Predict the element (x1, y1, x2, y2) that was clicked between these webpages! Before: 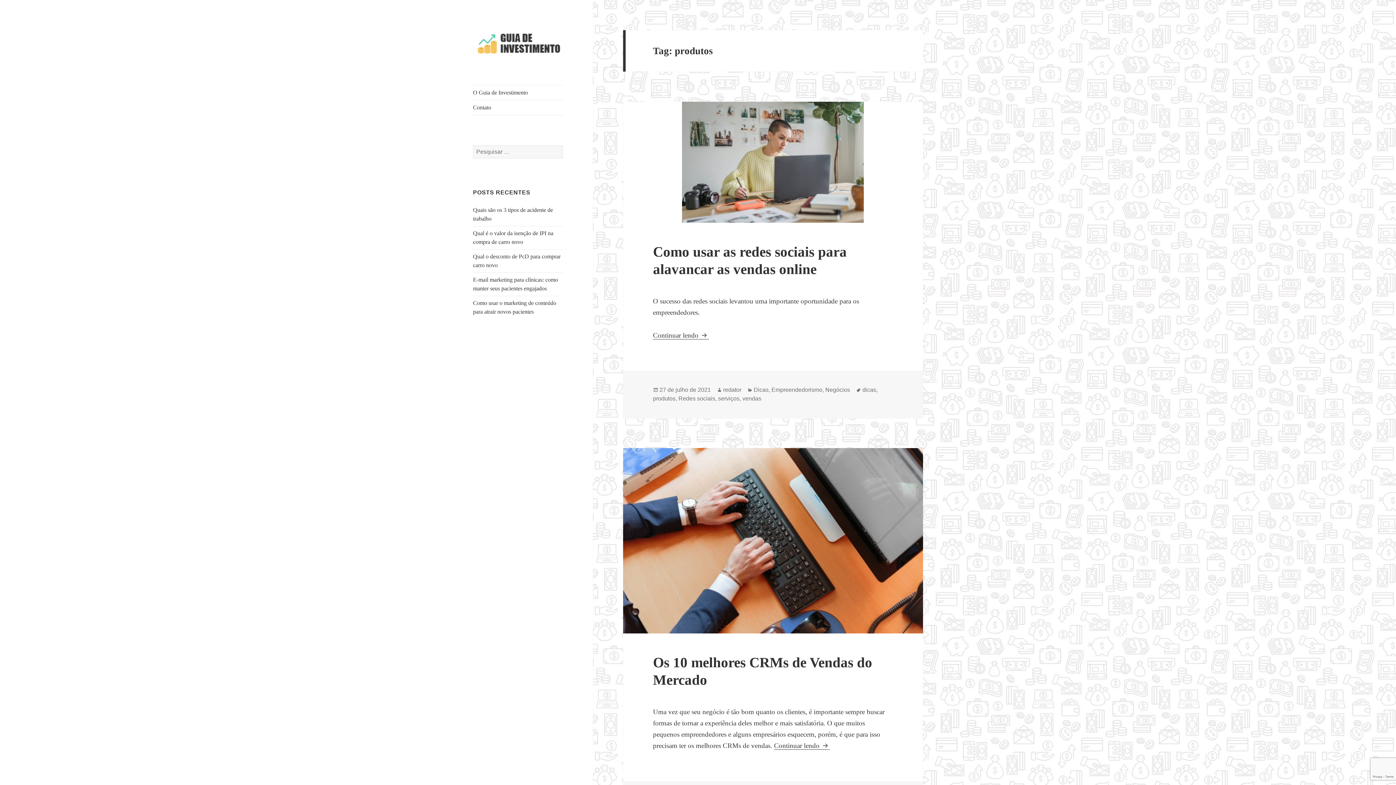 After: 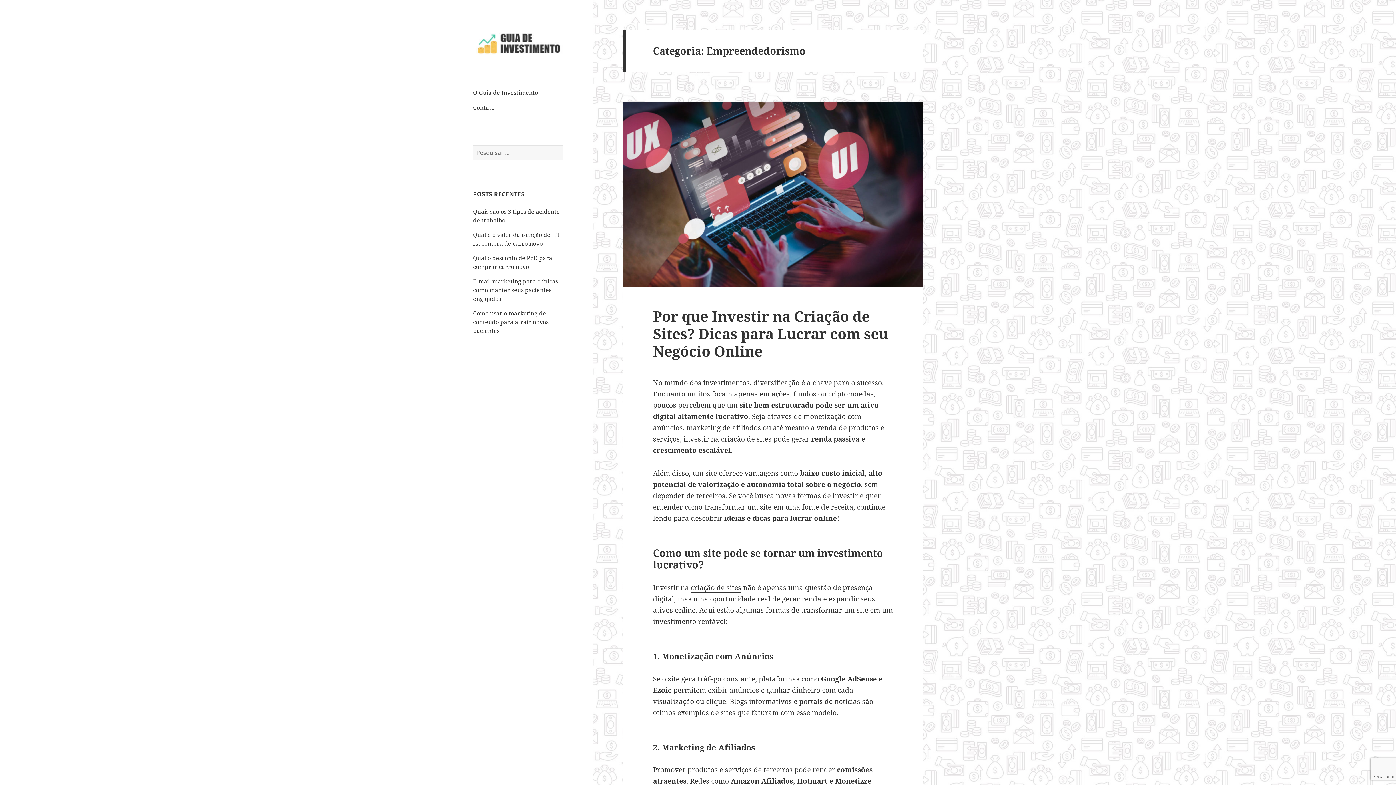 Action: bbox: (771, 387, 822, 393) label: Empreendedorismo